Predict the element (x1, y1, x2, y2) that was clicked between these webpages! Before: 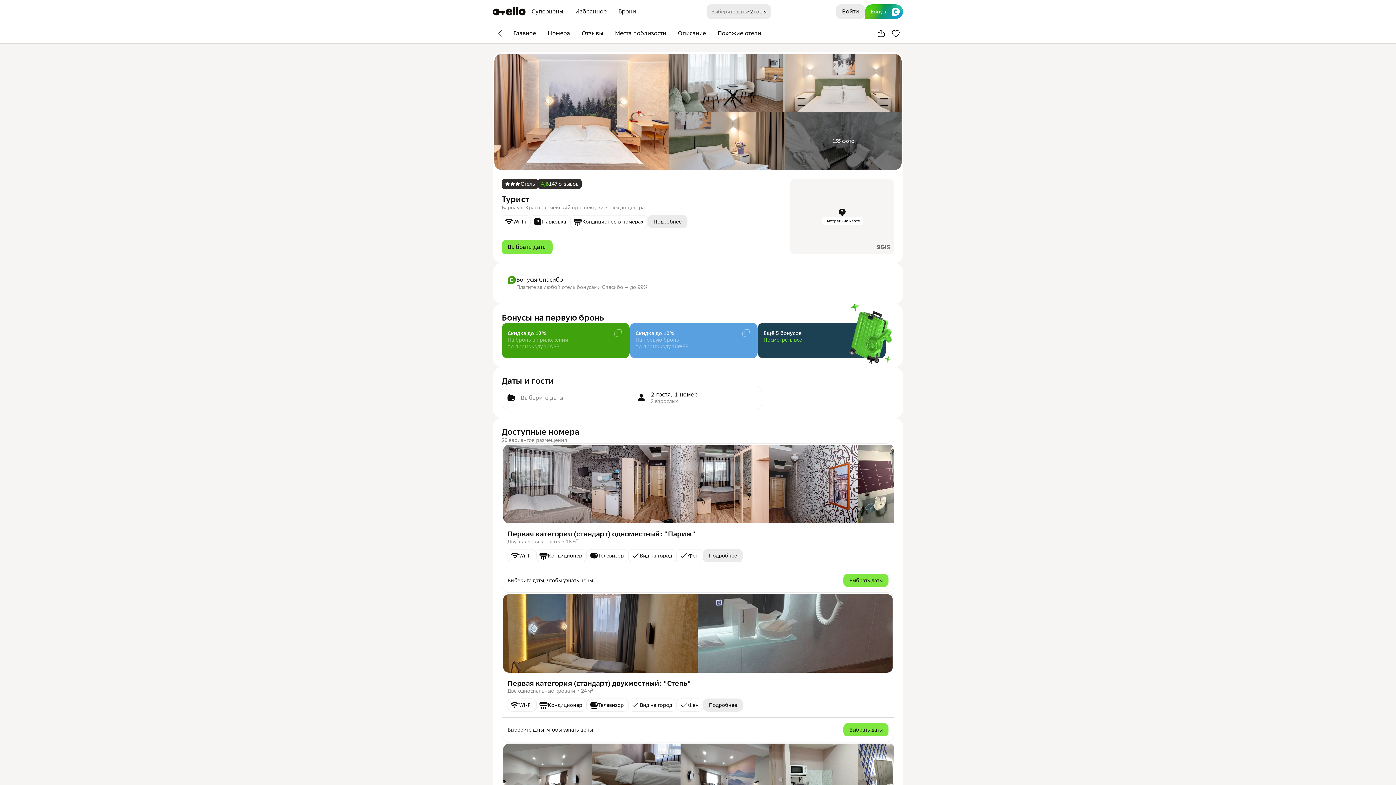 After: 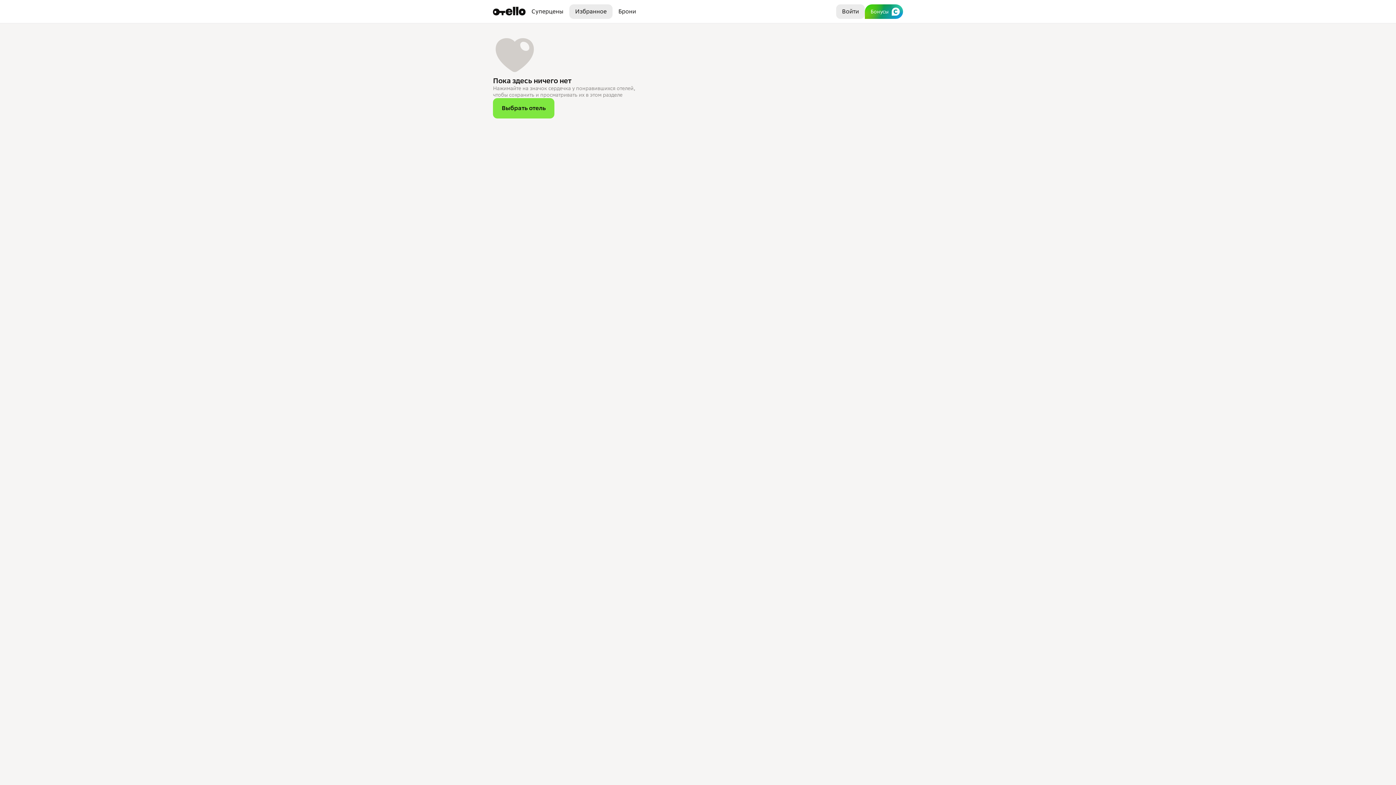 Action: label: Избранное bbox: (569, 4, 612, 18)